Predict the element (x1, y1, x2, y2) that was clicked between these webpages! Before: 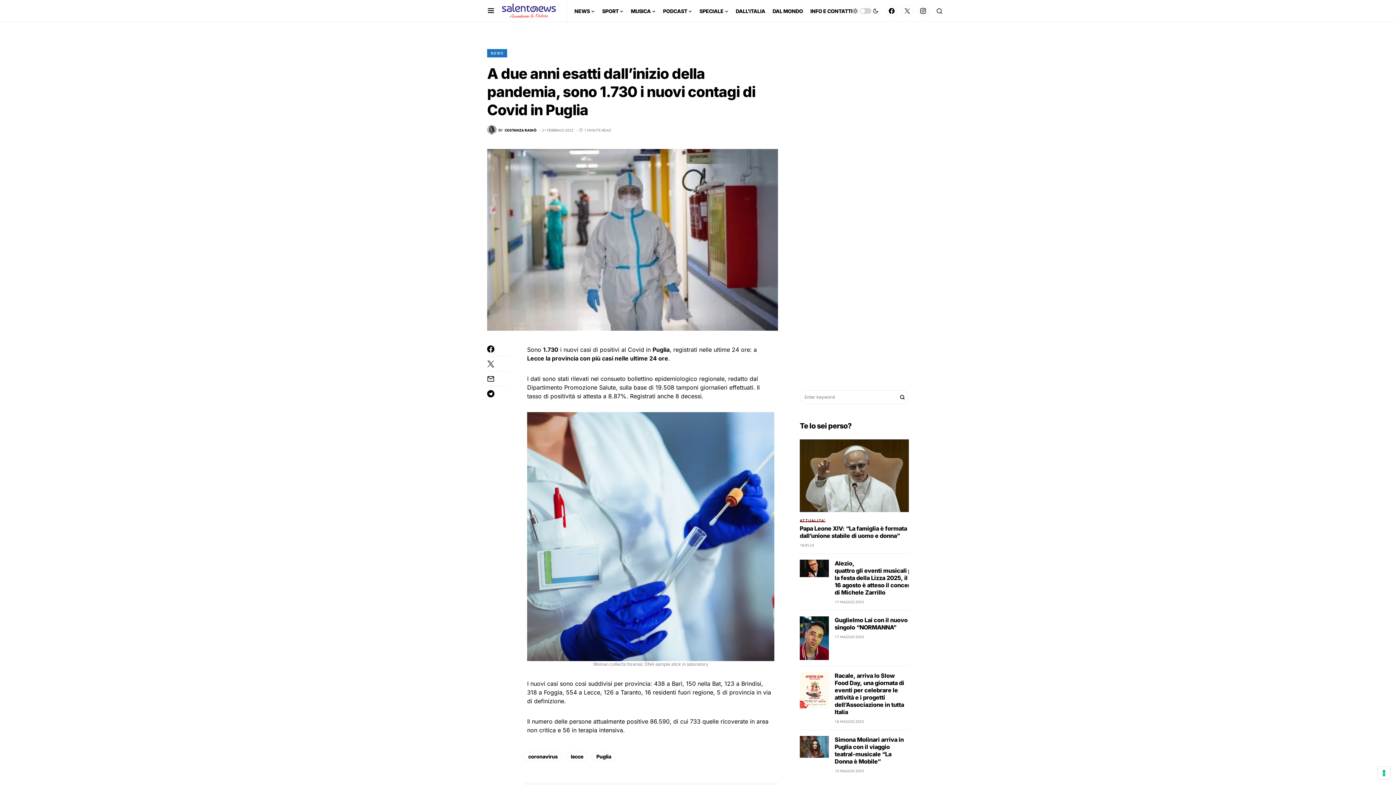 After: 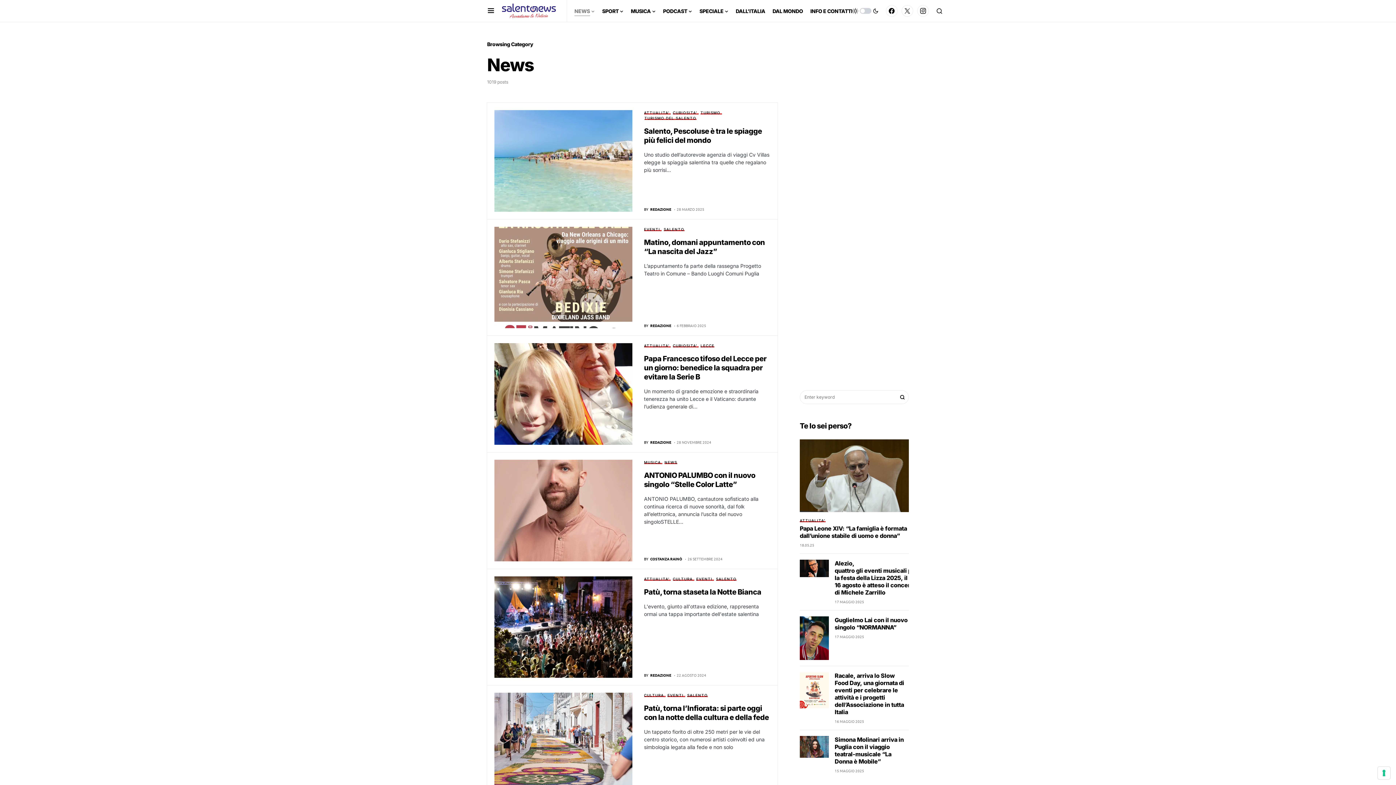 Action: label: NEWS bbox: (487, 49, 507, 57)